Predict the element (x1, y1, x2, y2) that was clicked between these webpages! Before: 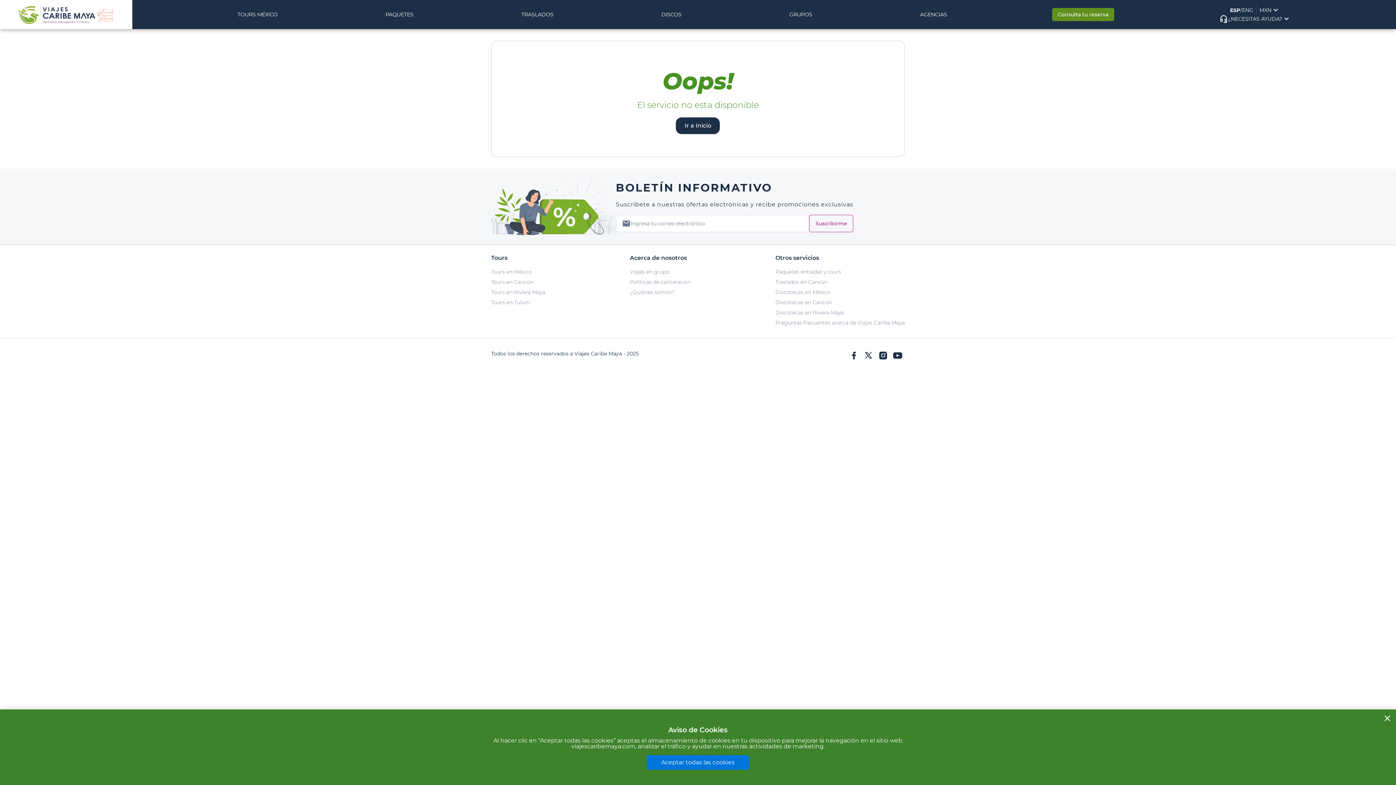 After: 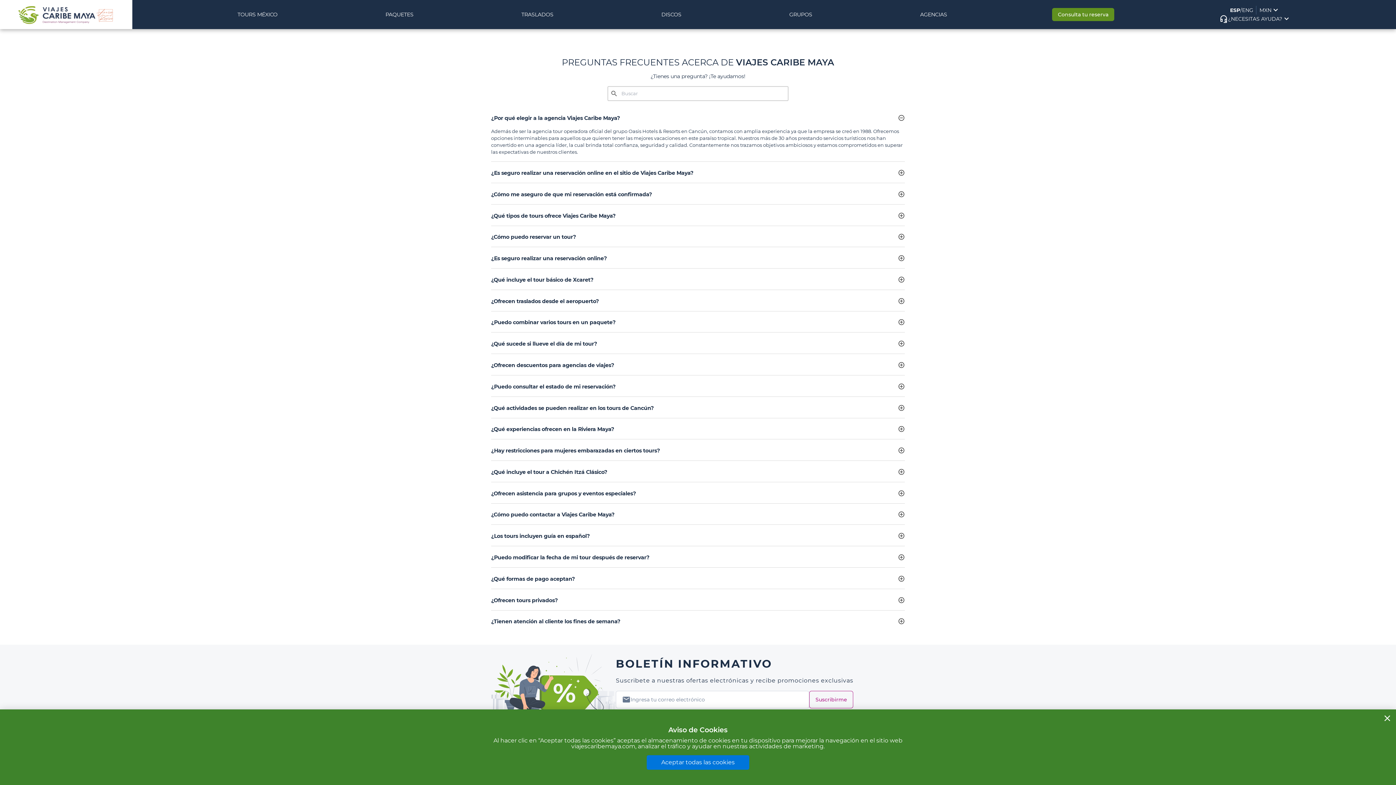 Action: bbox: (775, 319, 905, 326) label: Preguntas frecuentes acerca de Viajes Caribe Maya